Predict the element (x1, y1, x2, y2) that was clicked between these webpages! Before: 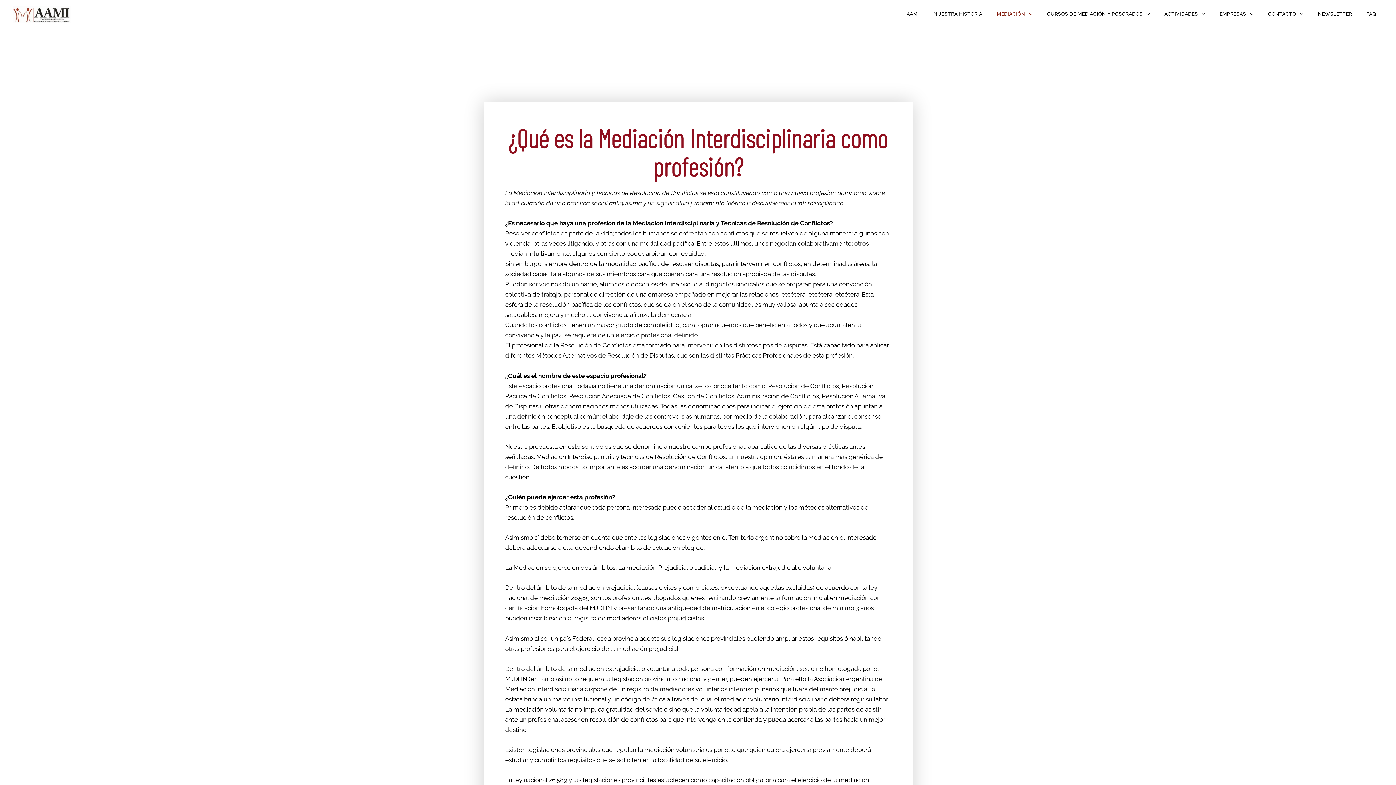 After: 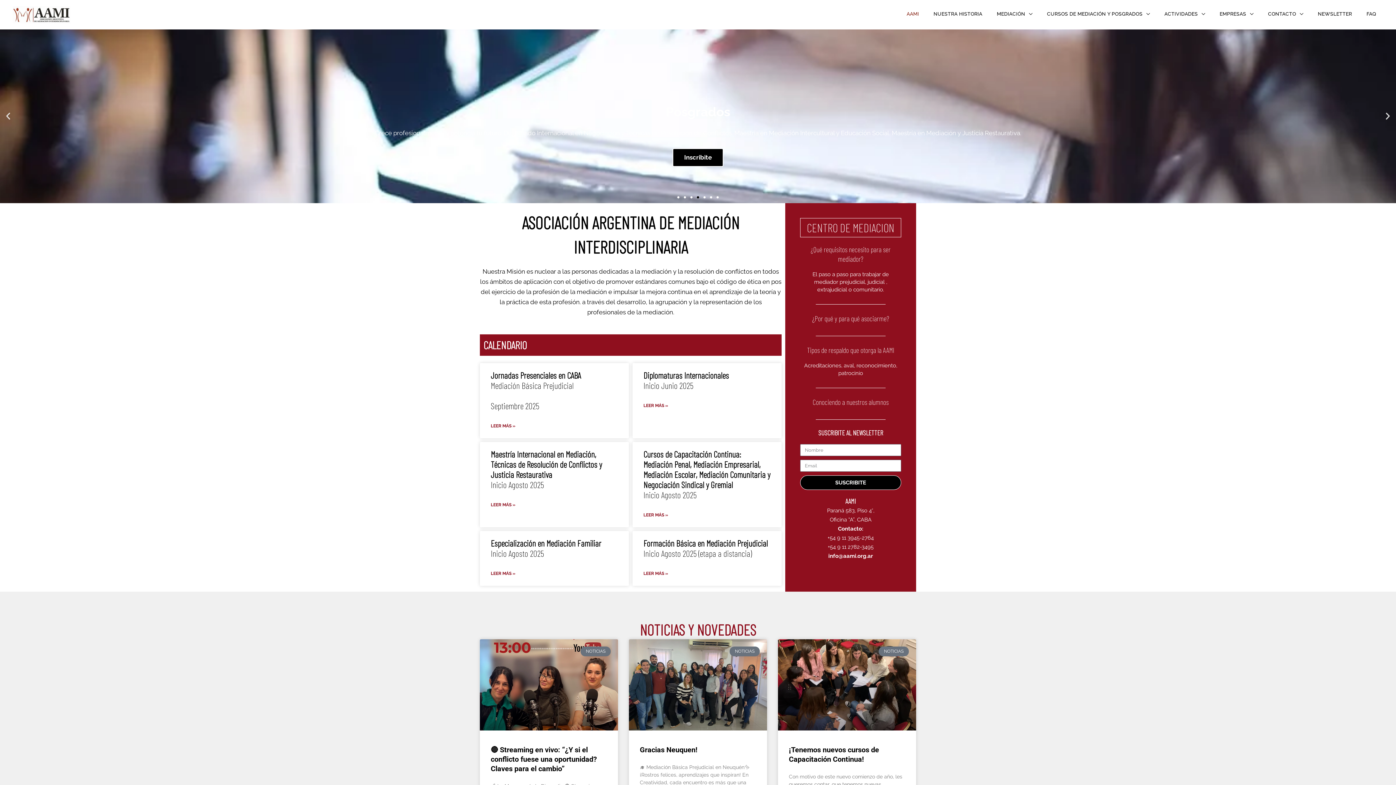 Action: bbox: (899, 11, 926, 16) label: AAMI